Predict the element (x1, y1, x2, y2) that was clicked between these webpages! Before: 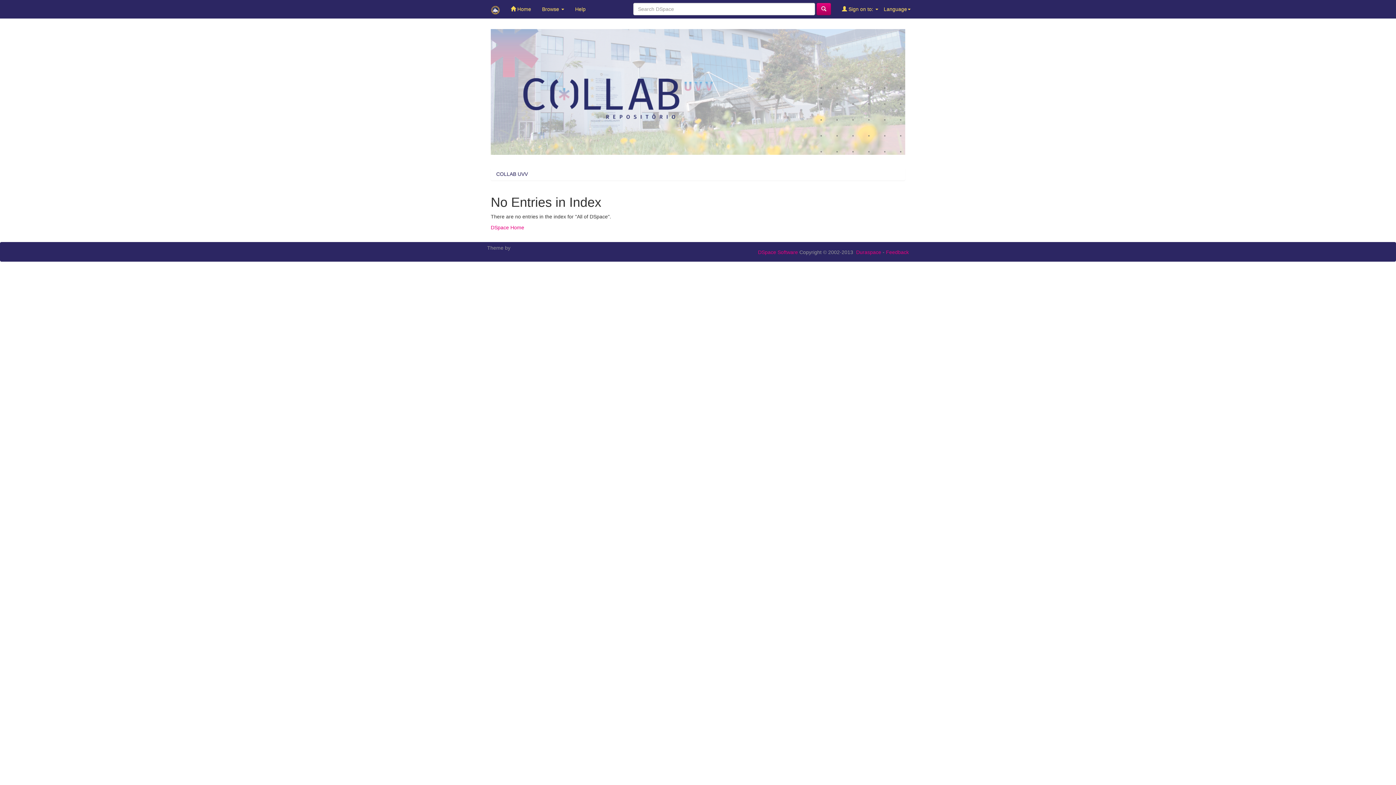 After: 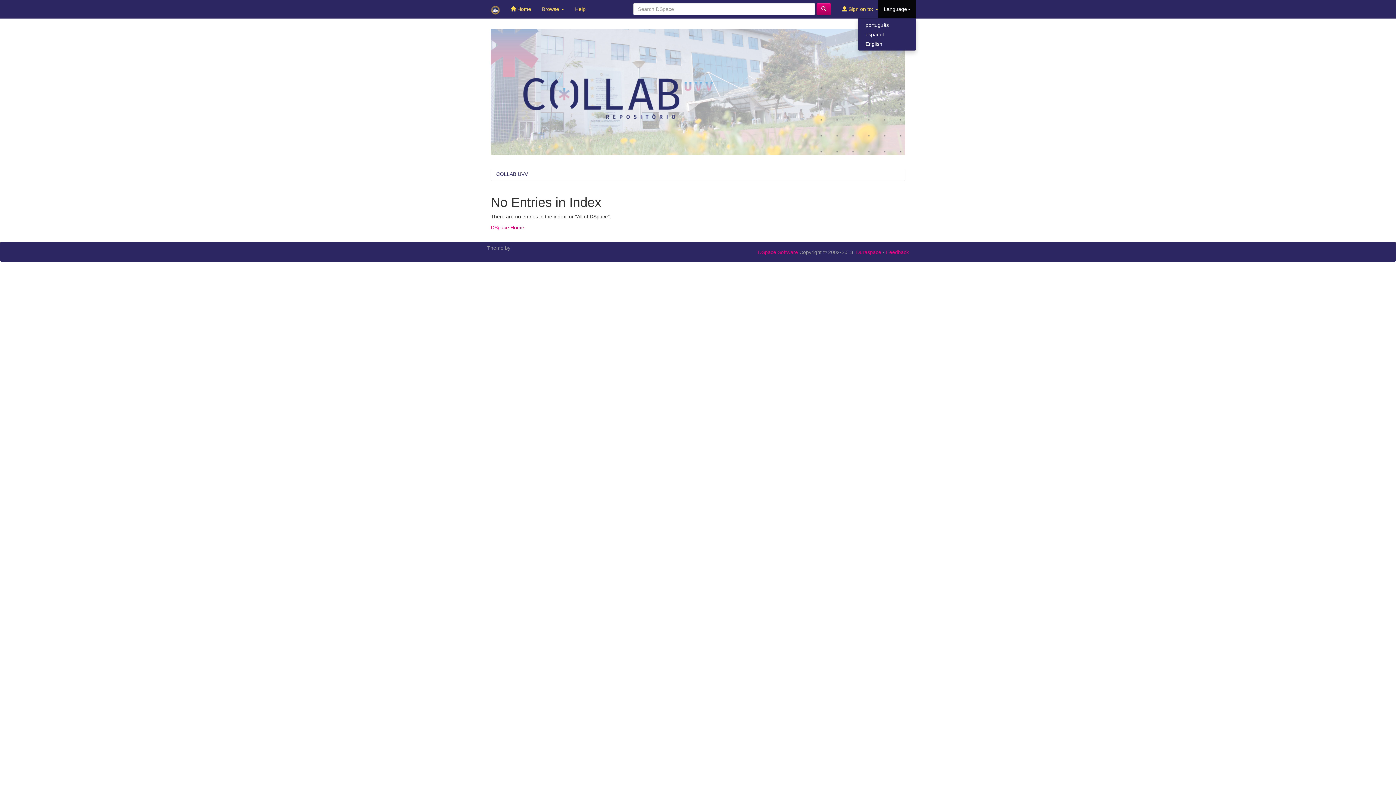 Action: label: Language bbox: (878, 0, 916, 18)